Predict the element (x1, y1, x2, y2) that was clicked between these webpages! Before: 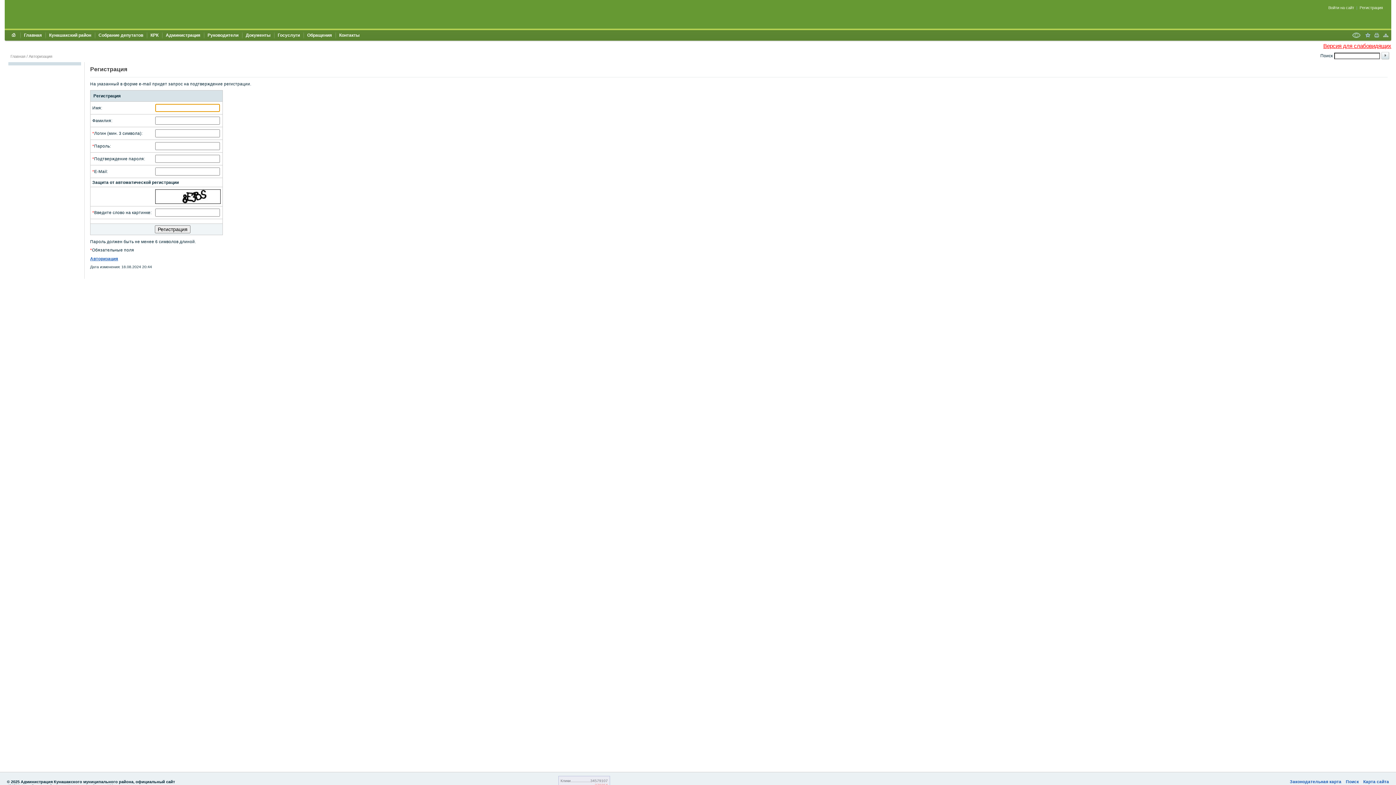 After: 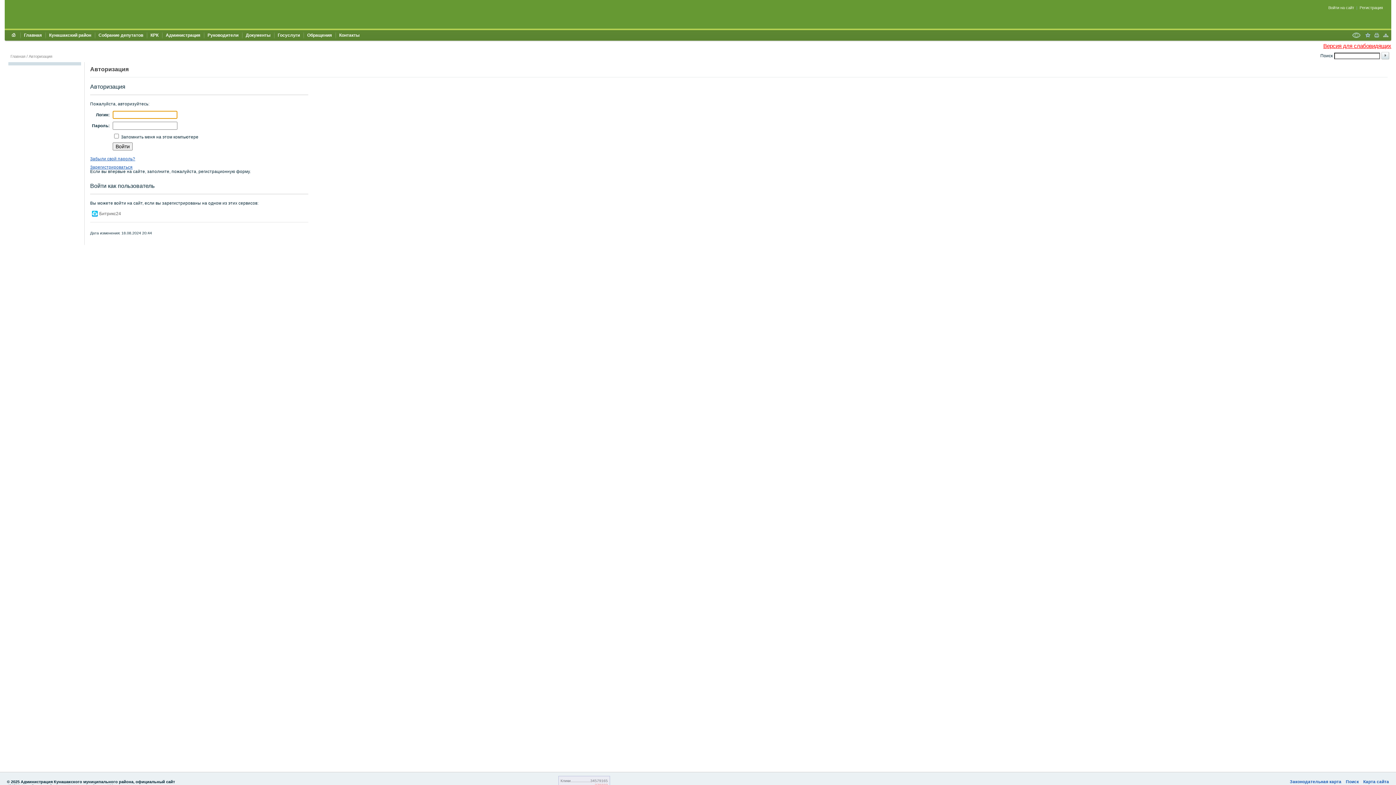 Action: label: Авторизация bbox: (90, 256, 118, 260)